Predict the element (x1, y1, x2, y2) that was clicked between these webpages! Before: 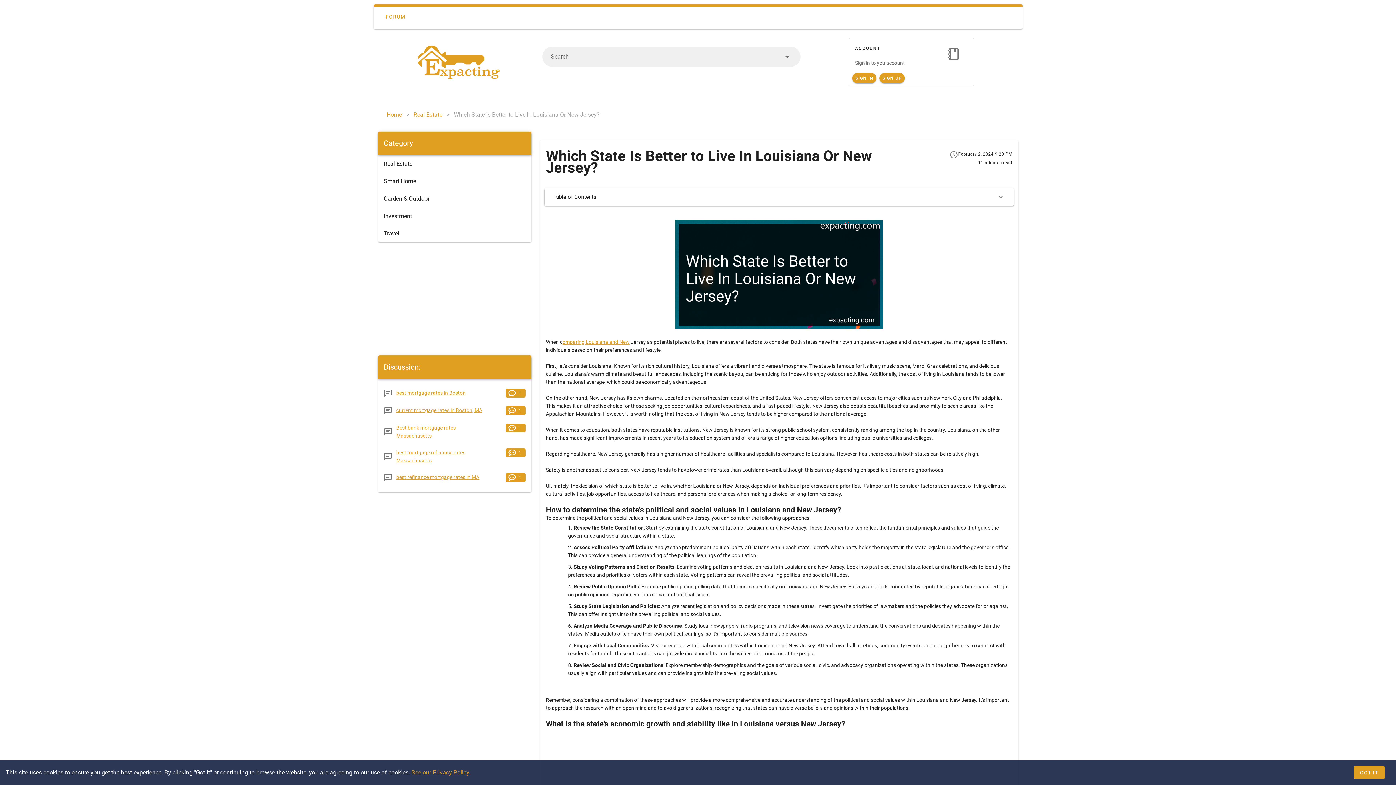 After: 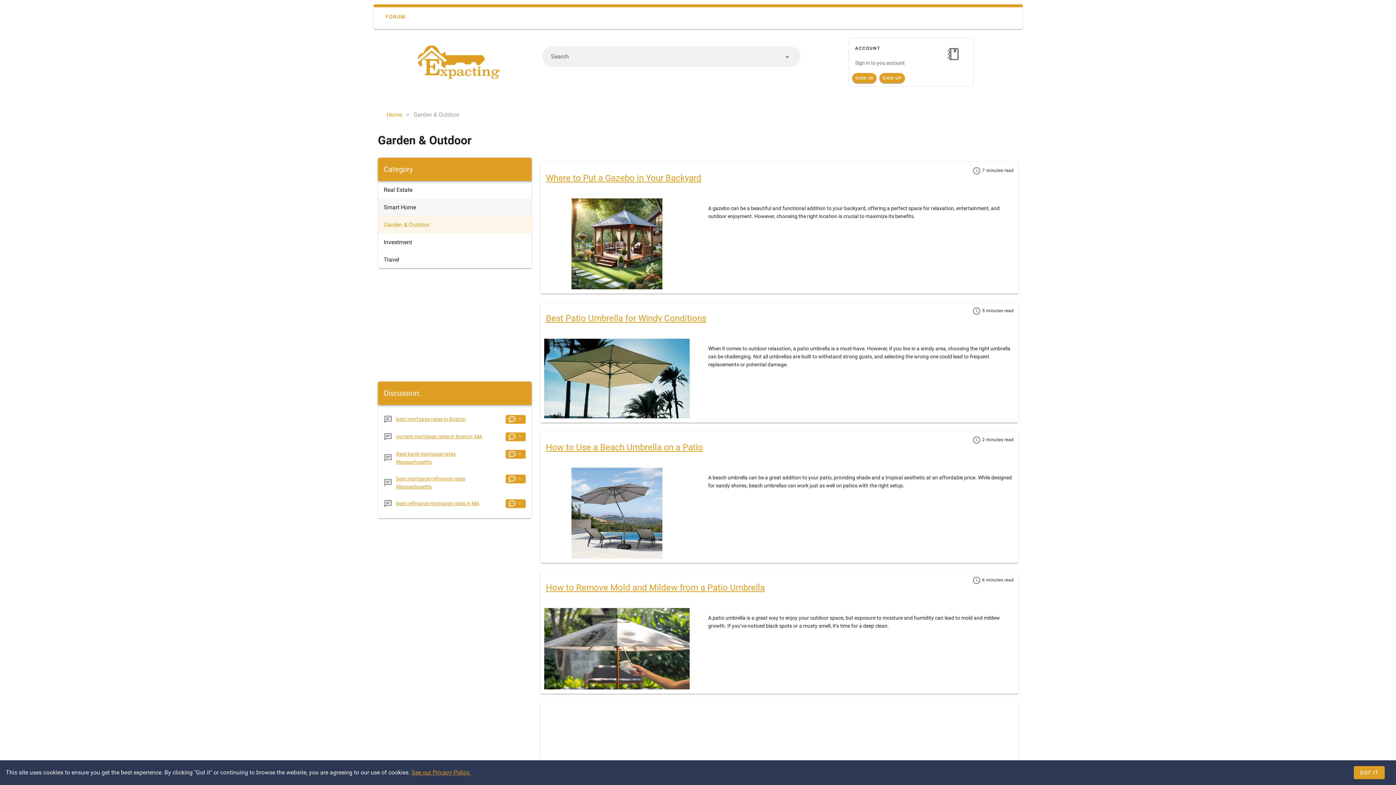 Action: bbox: (378, 189, 531, 207) label: Garden & Outdoor